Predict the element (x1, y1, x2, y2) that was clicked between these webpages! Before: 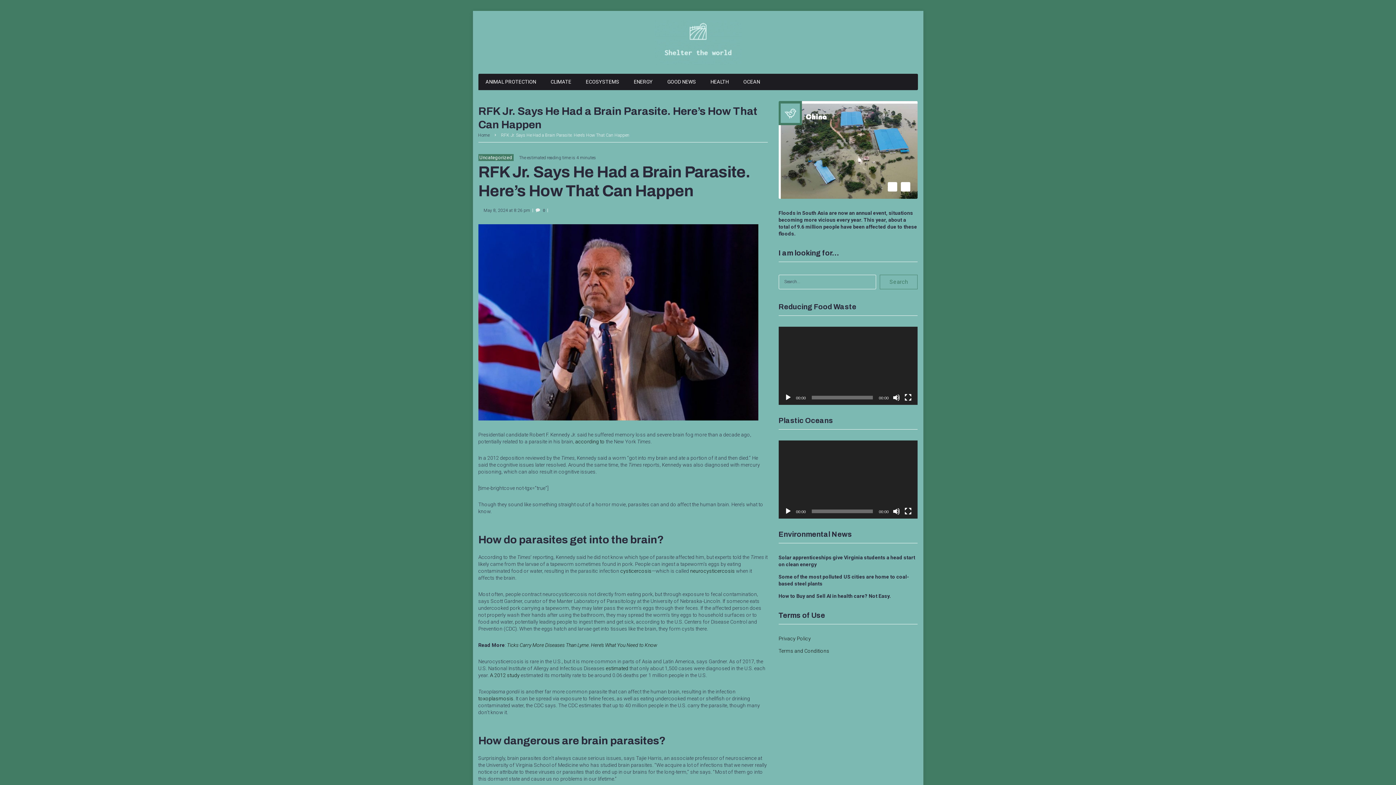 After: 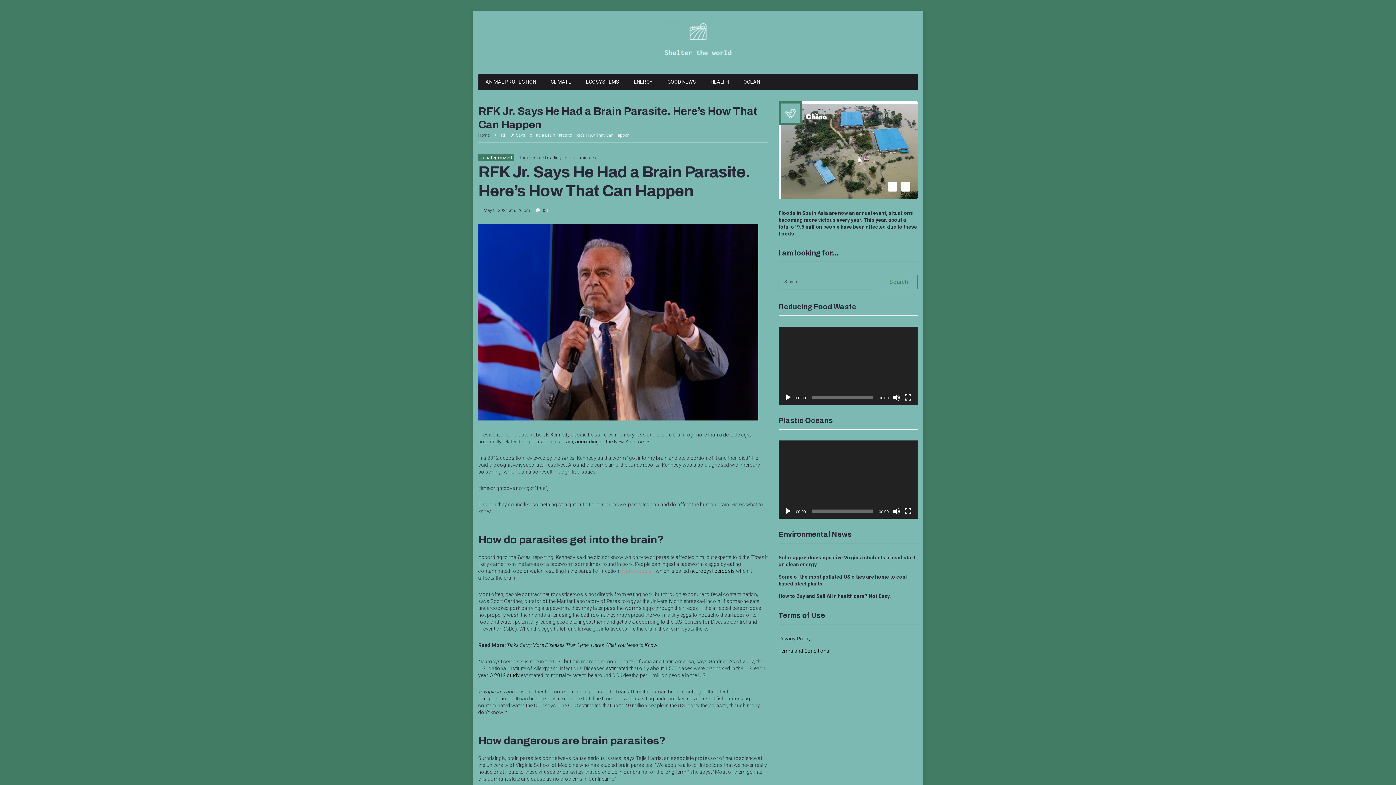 Action: label: cysticercosis bbox: (620, 568, 651, 574)